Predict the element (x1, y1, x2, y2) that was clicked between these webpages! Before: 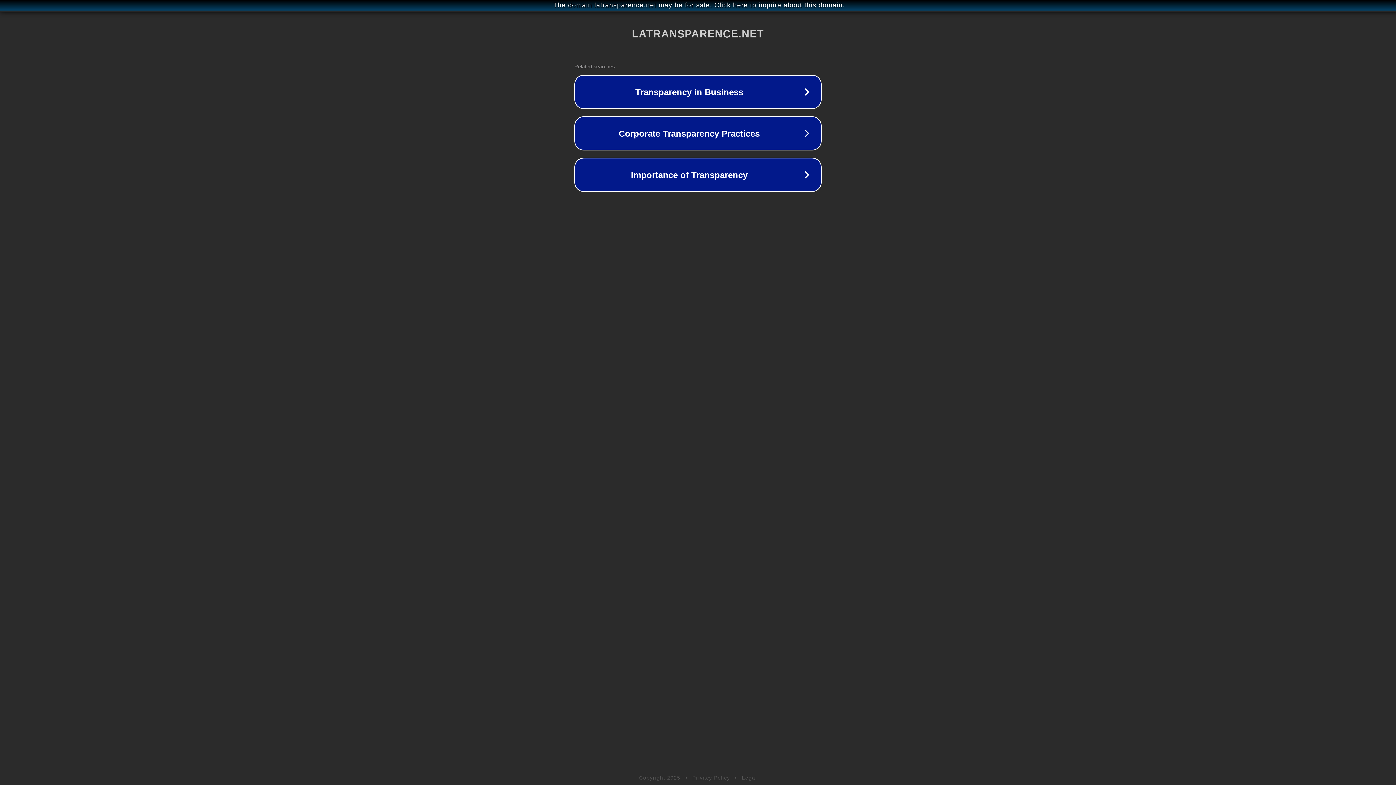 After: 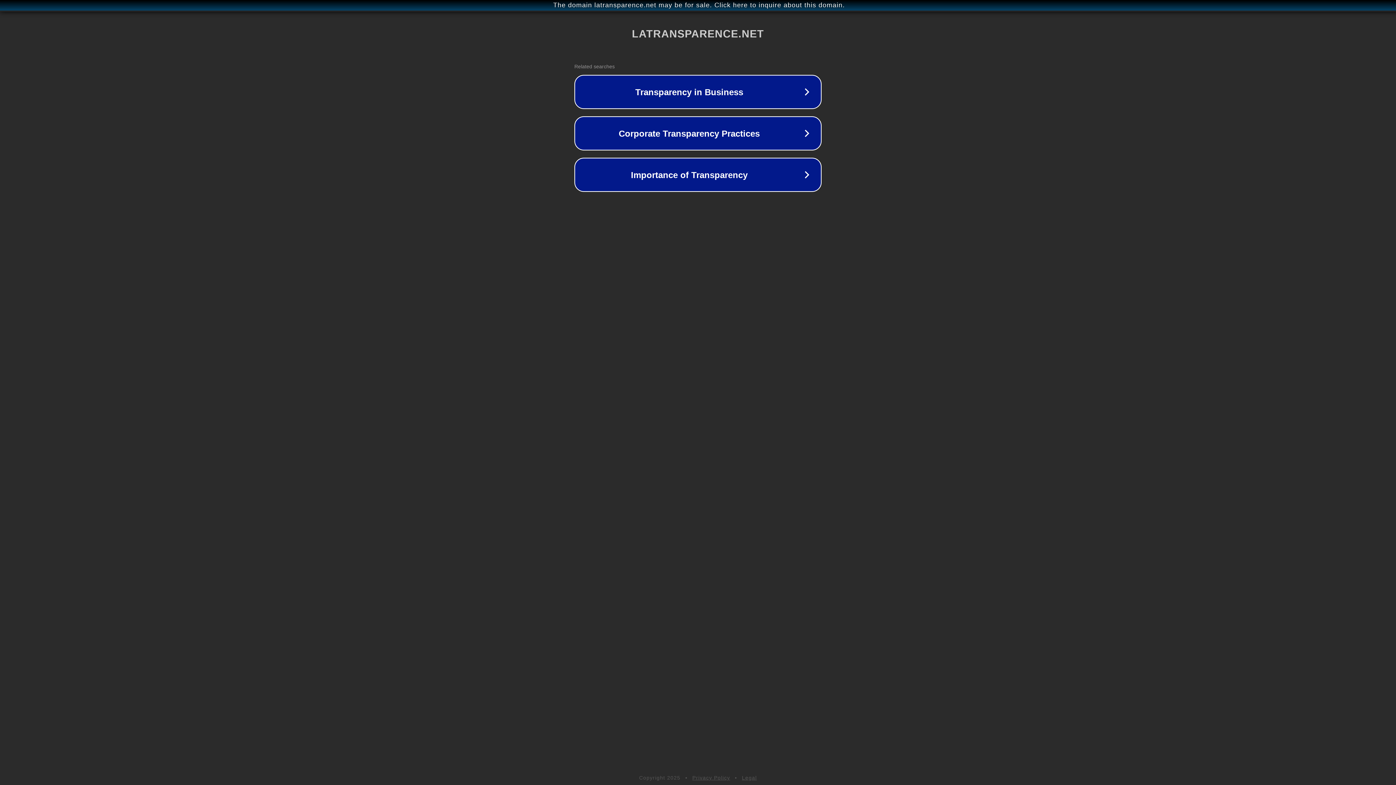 Action: bbox: (692, 775, 730, 781) label: Privacy Policy